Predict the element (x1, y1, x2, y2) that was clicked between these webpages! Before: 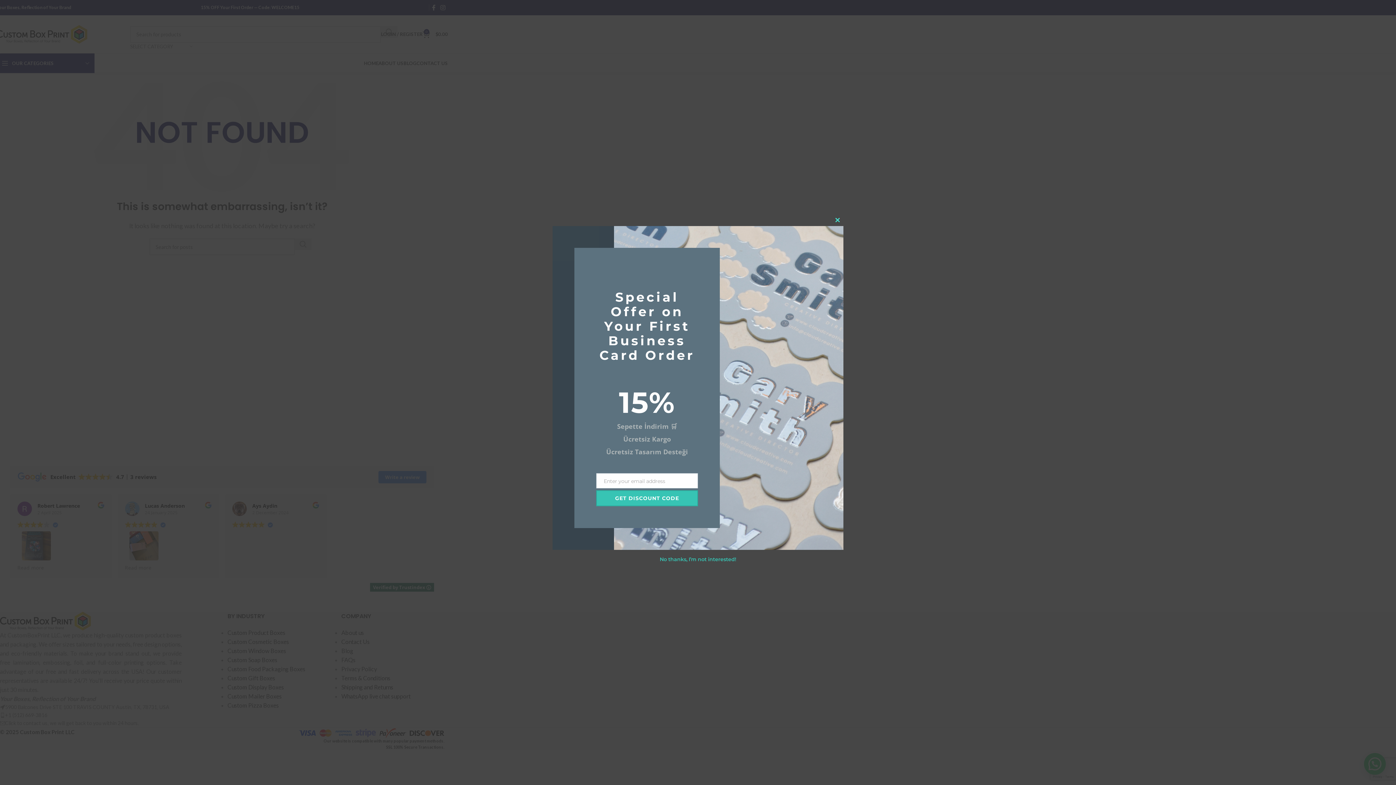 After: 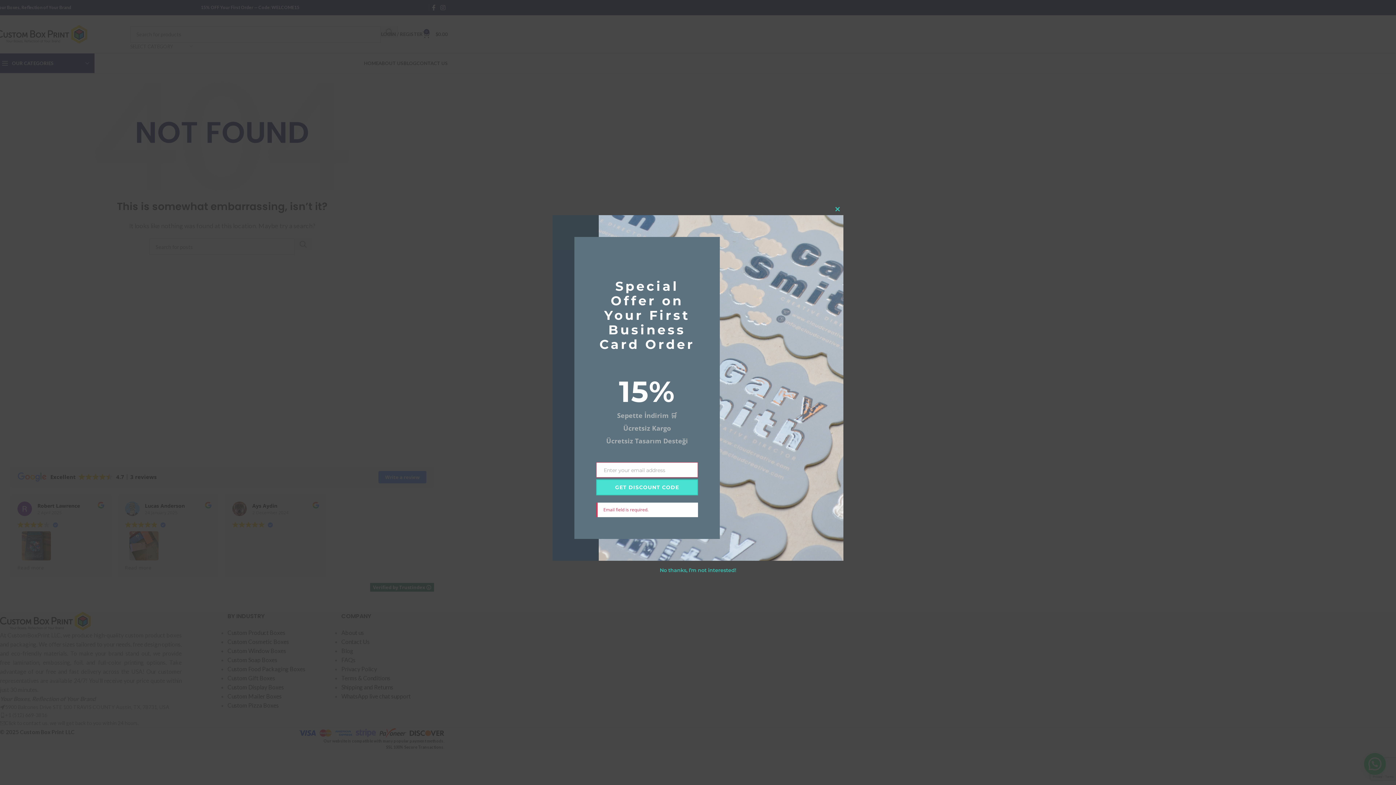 Action: label: GET DISCOUNT CODE bbox: (596, 483, 698, 499)